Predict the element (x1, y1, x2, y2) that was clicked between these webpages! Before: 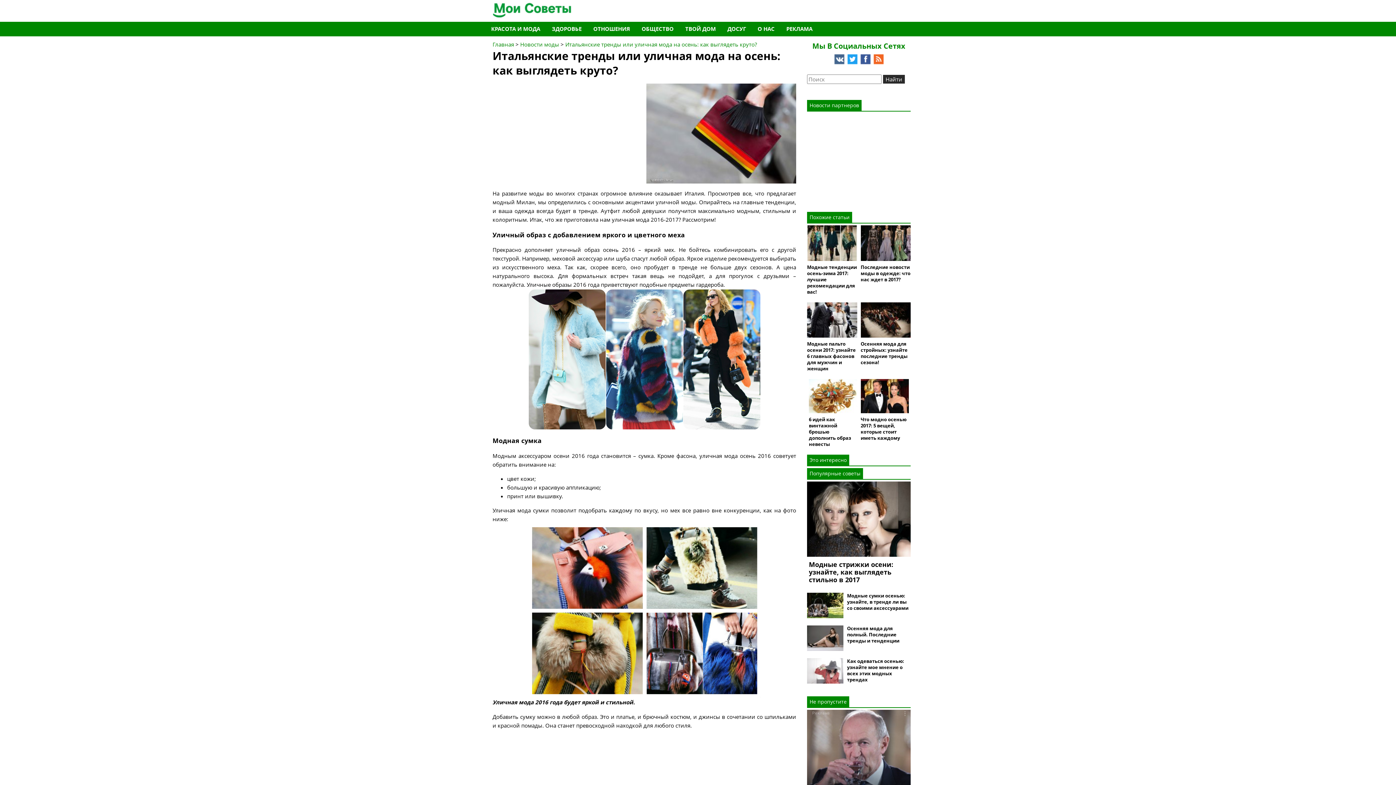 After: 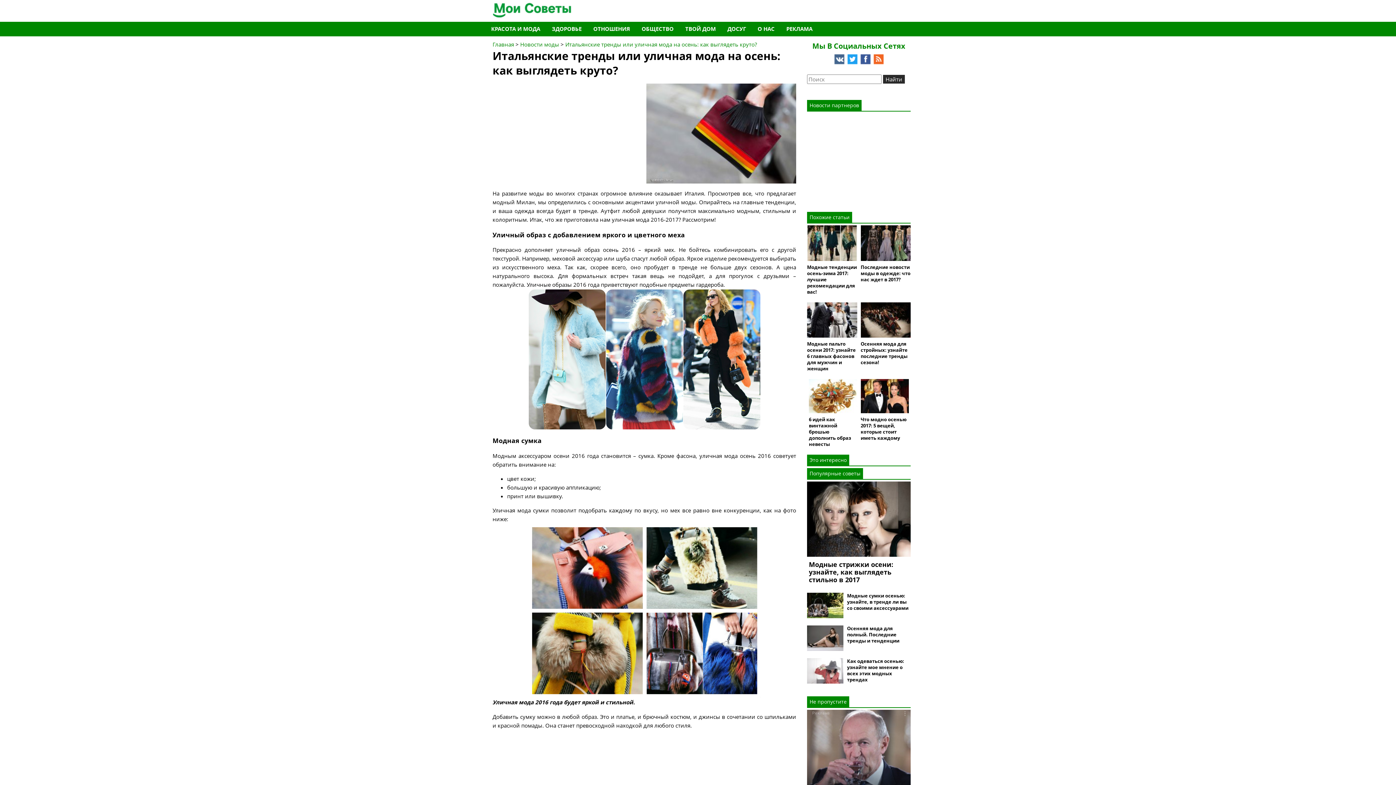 Action: bbox: (846, 53, 858, 65)